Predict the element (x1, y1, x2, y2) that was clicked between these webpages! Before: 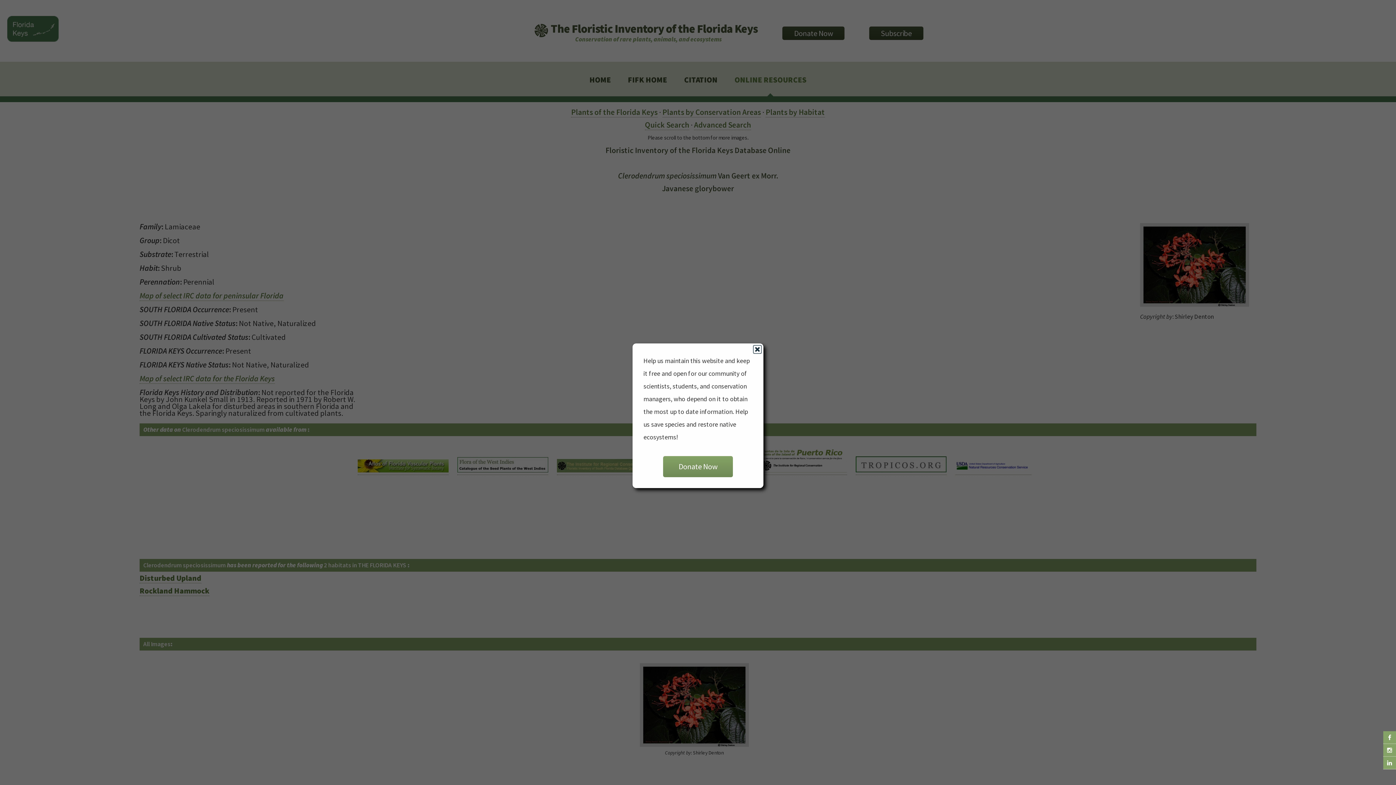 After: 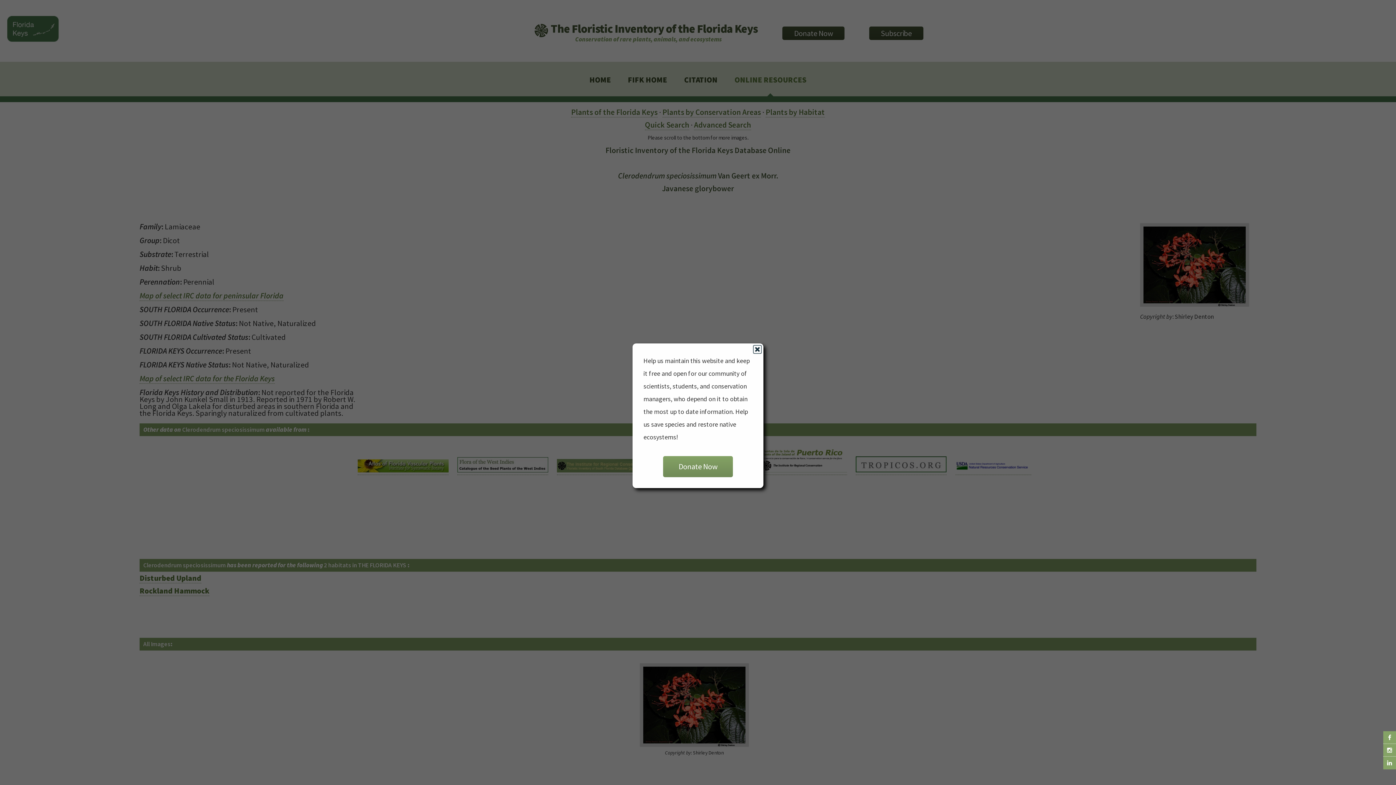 Action: bbox: (1383, 757, 1396, 769)